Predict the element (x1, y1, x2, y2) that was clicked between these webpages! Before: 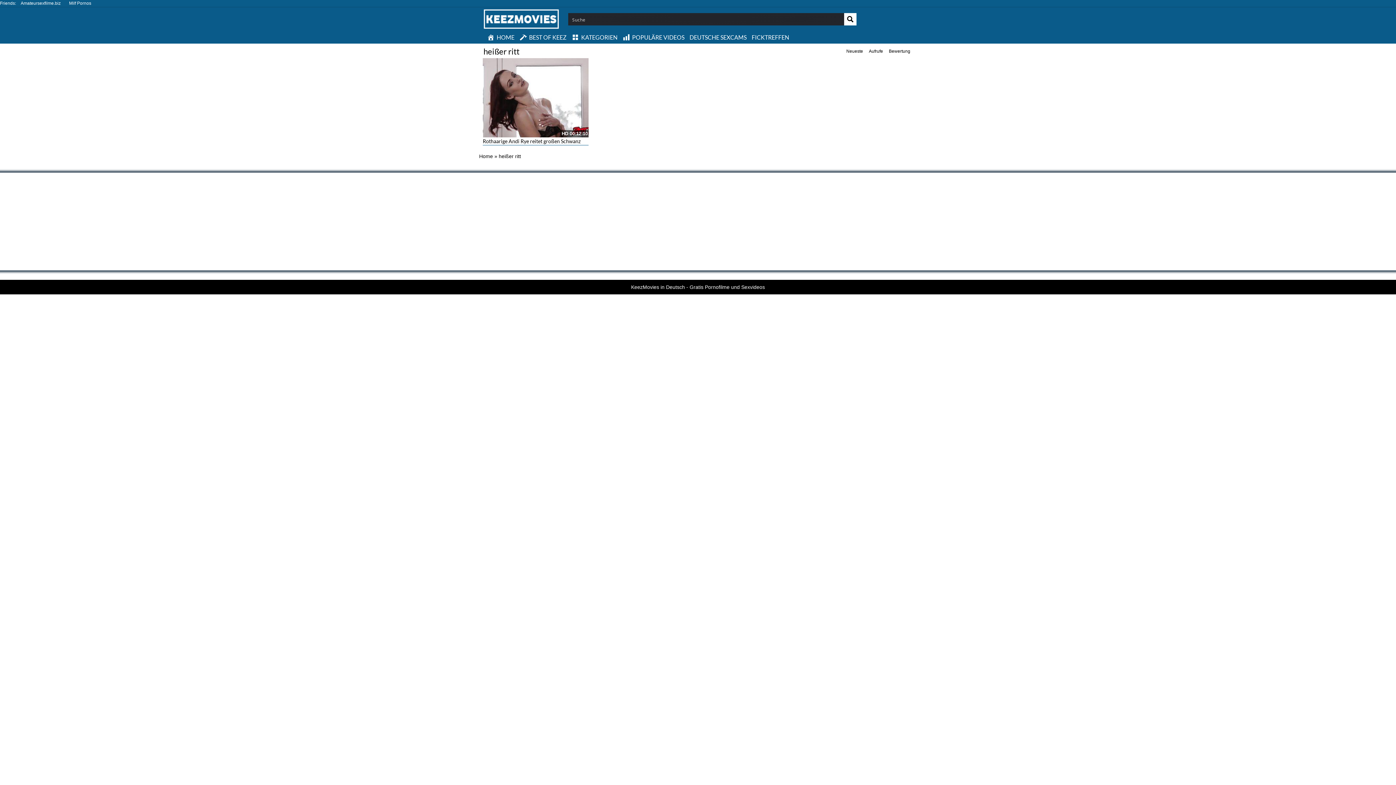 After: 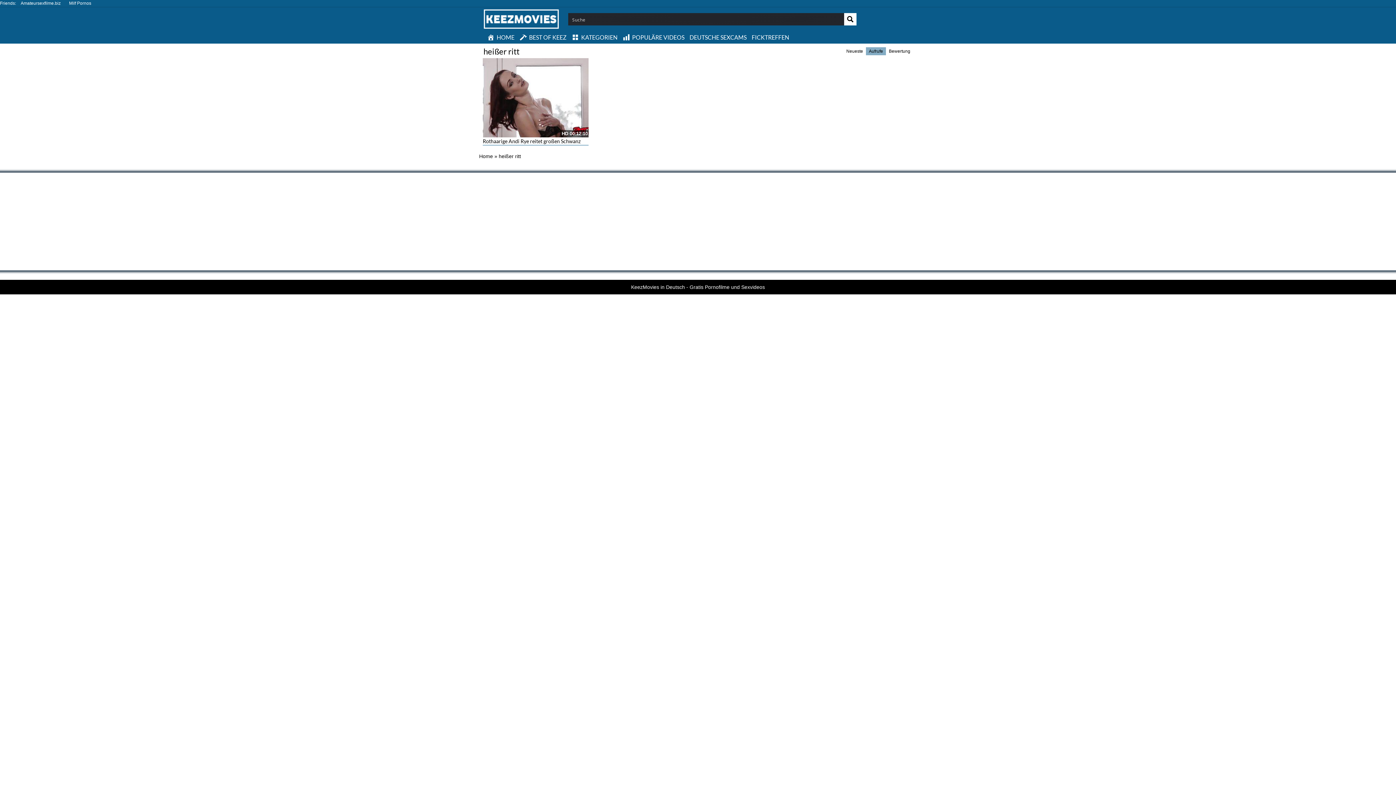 Action: bbox: (866, 47, 886, 55) label: Aufrufe